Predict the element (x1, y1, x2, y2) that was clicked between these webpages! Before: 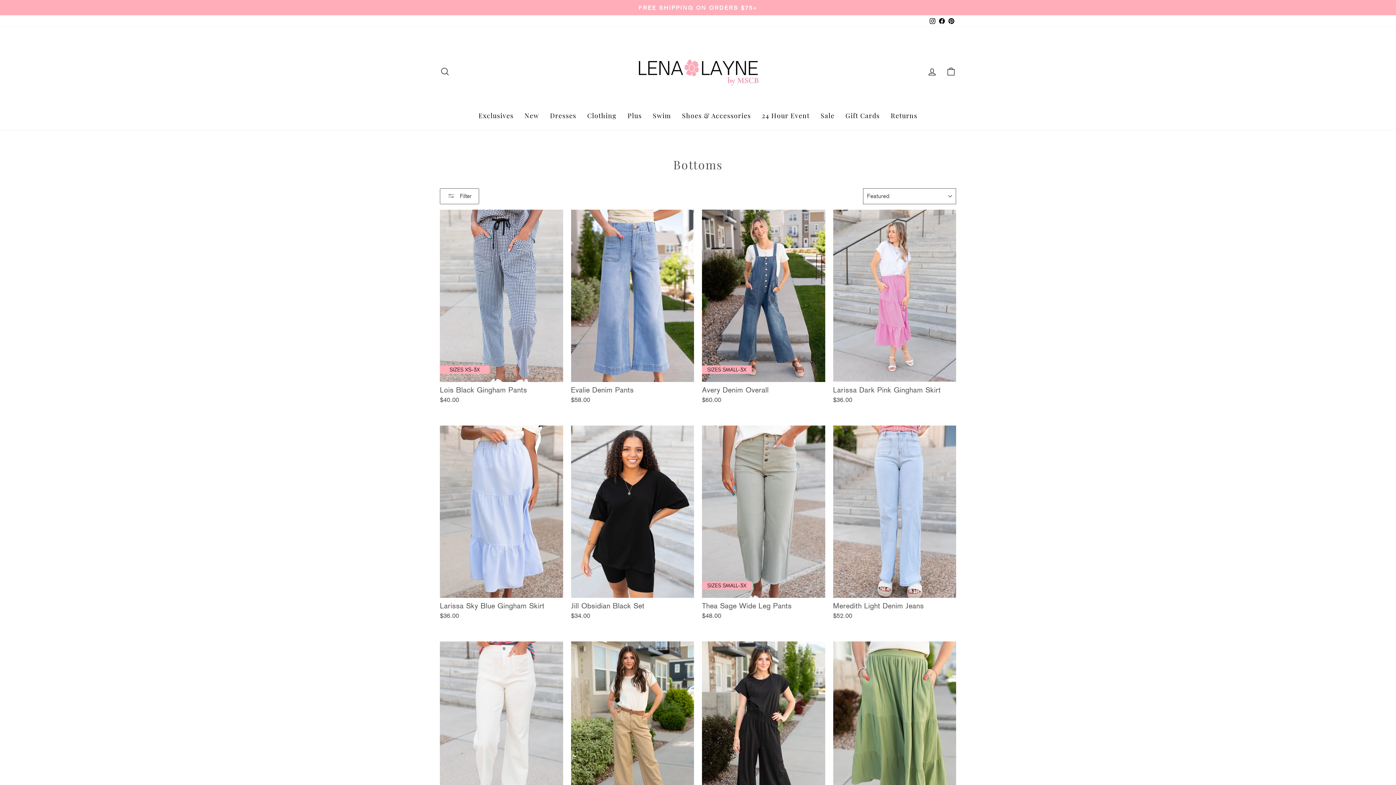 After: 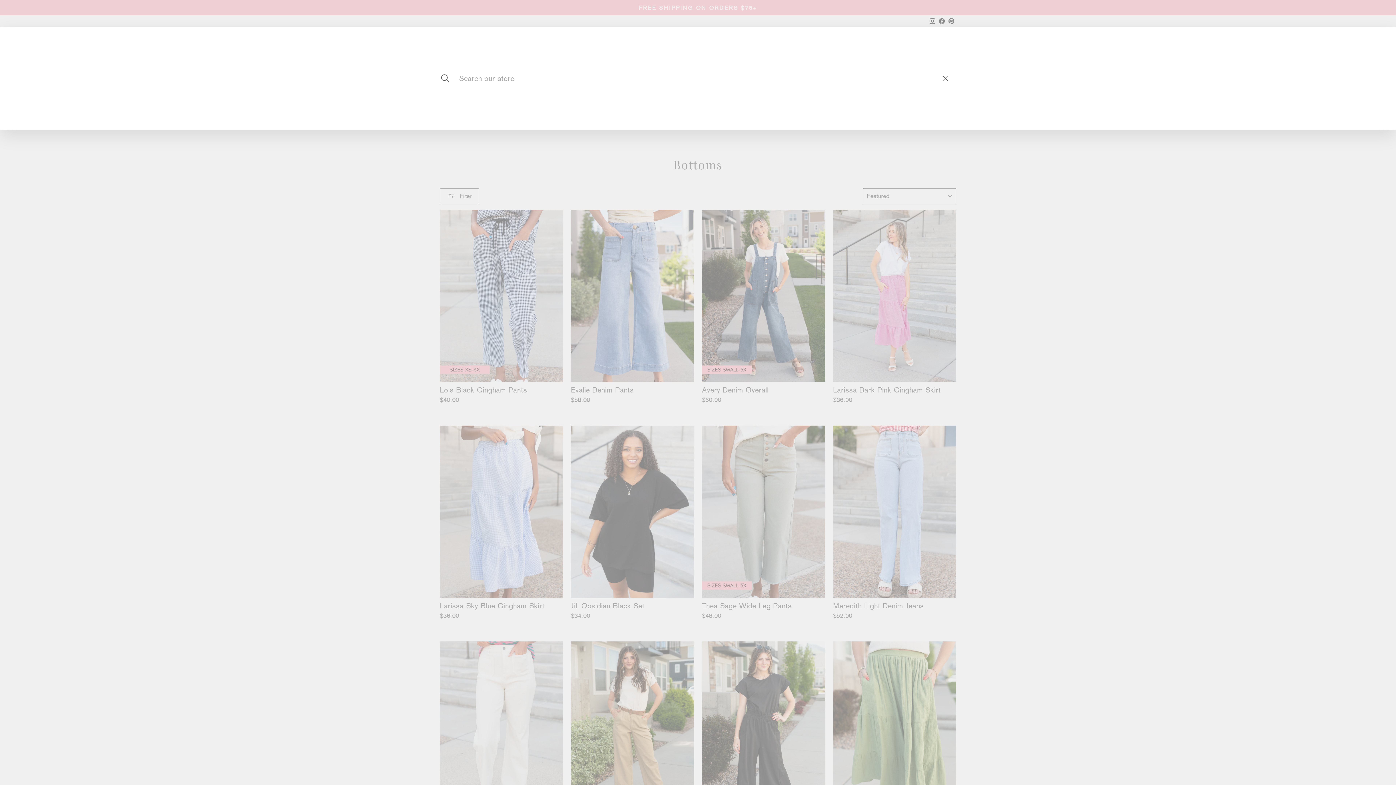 Action: bbox: (435, 63, 454, 79) label: Search